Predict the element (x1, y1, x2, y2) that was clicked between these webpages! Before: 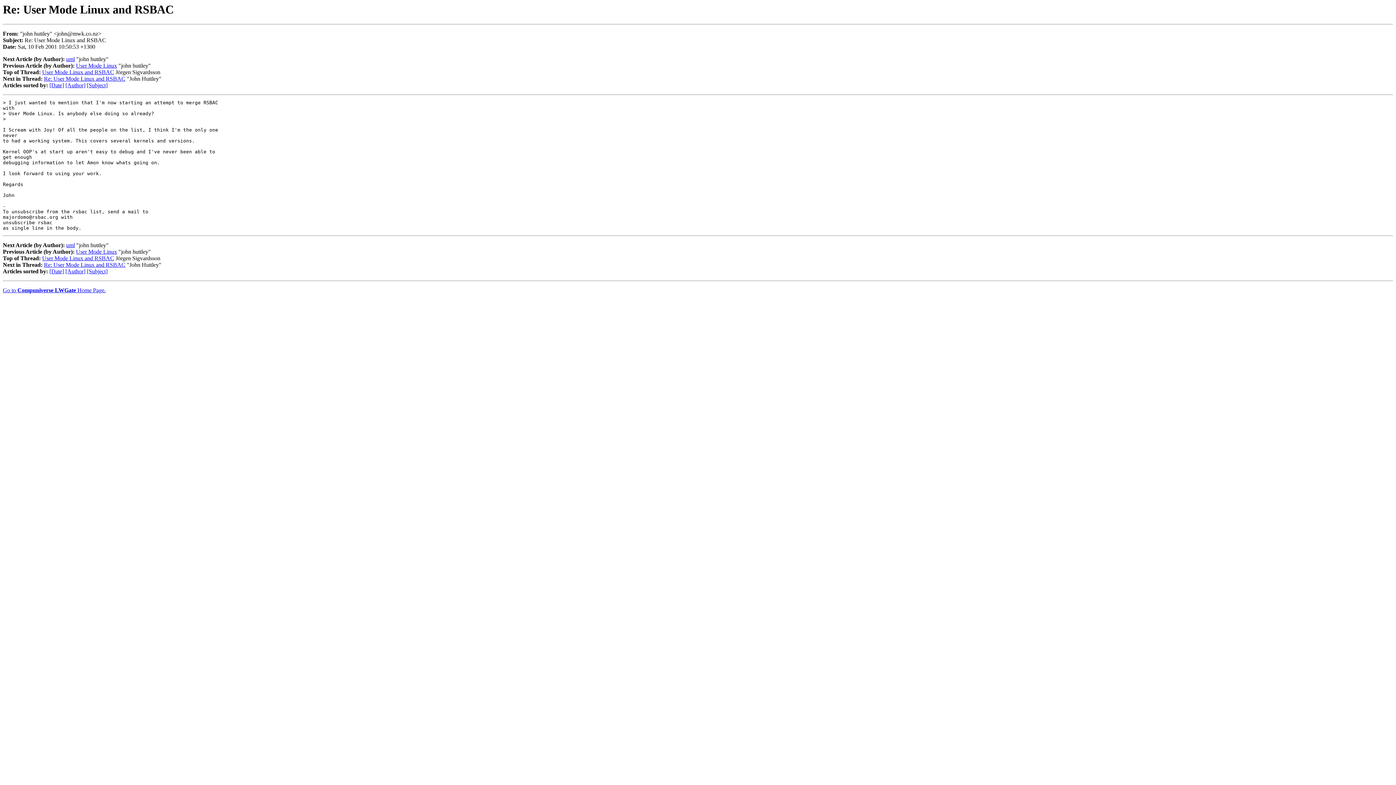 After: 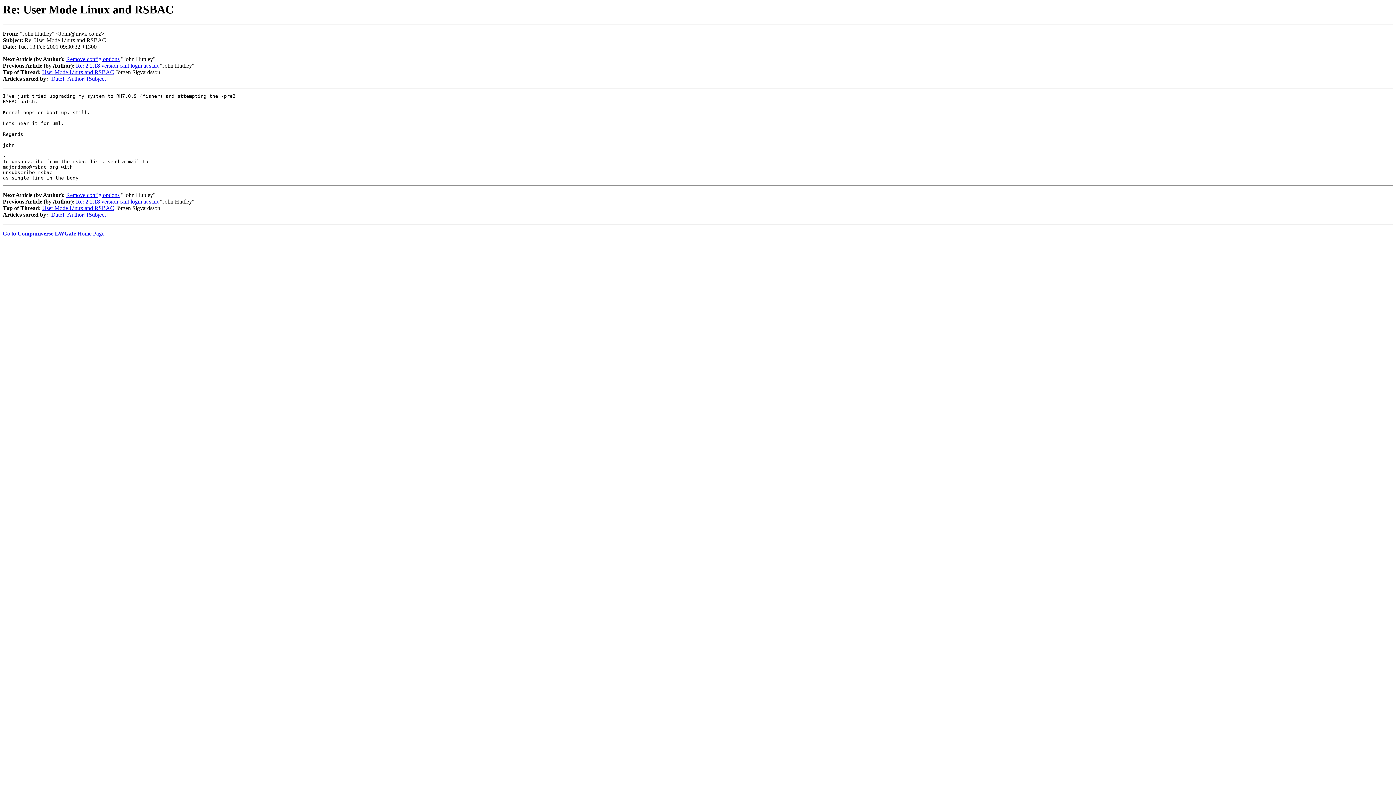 Action: label: Re: User Mode Linux and RSBAC bbox: (44, 261, 125, 268)